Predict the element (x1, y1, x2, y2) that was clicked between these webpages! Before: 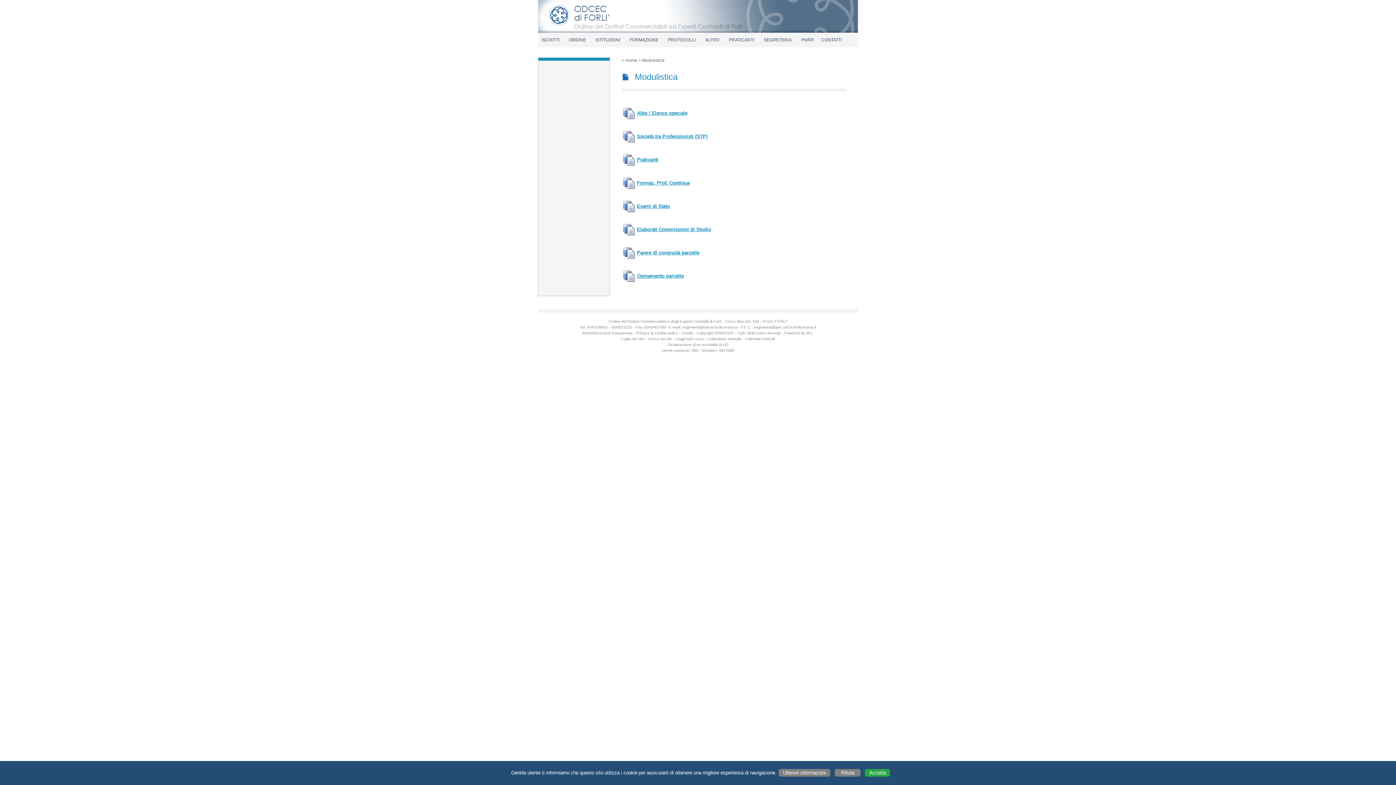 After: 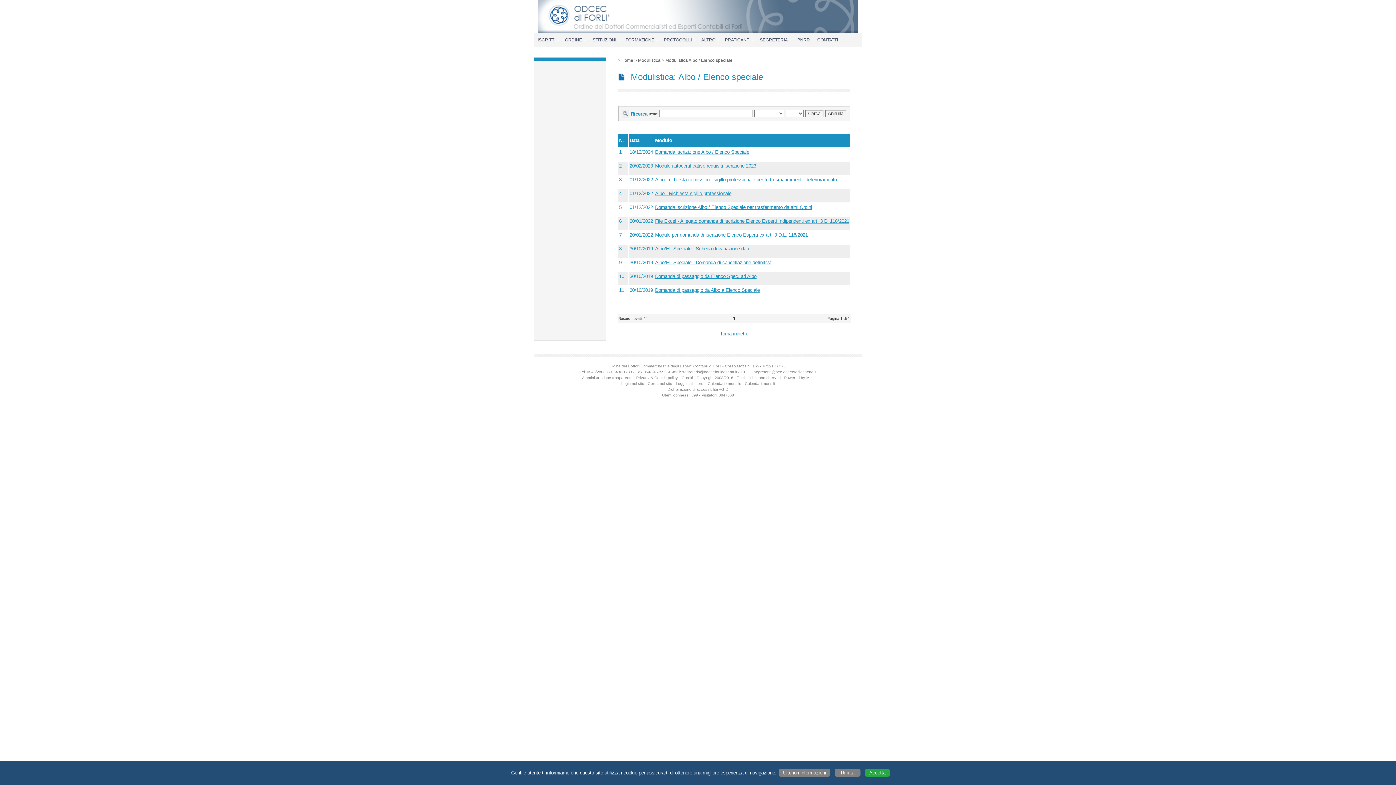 Action: bbox: (623, 114, 634, 120)